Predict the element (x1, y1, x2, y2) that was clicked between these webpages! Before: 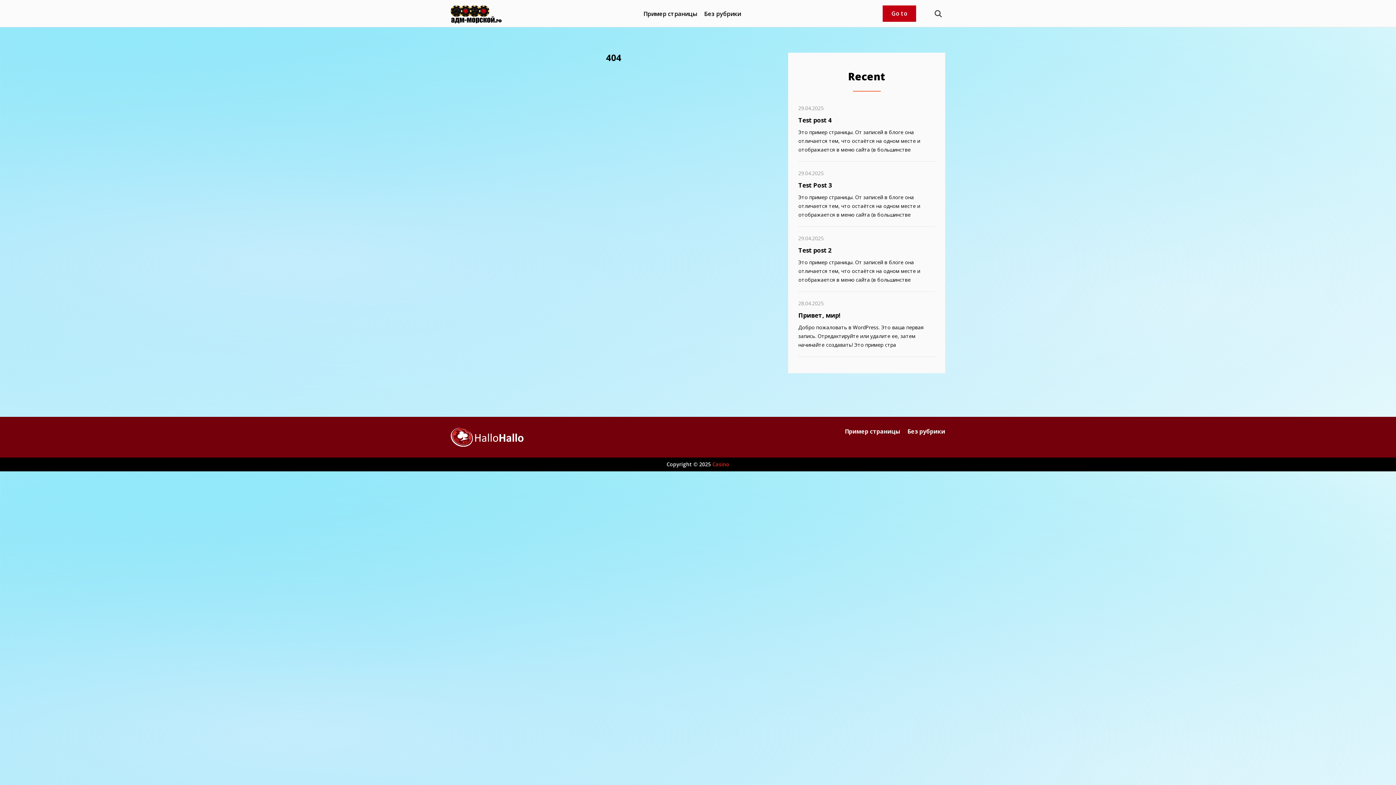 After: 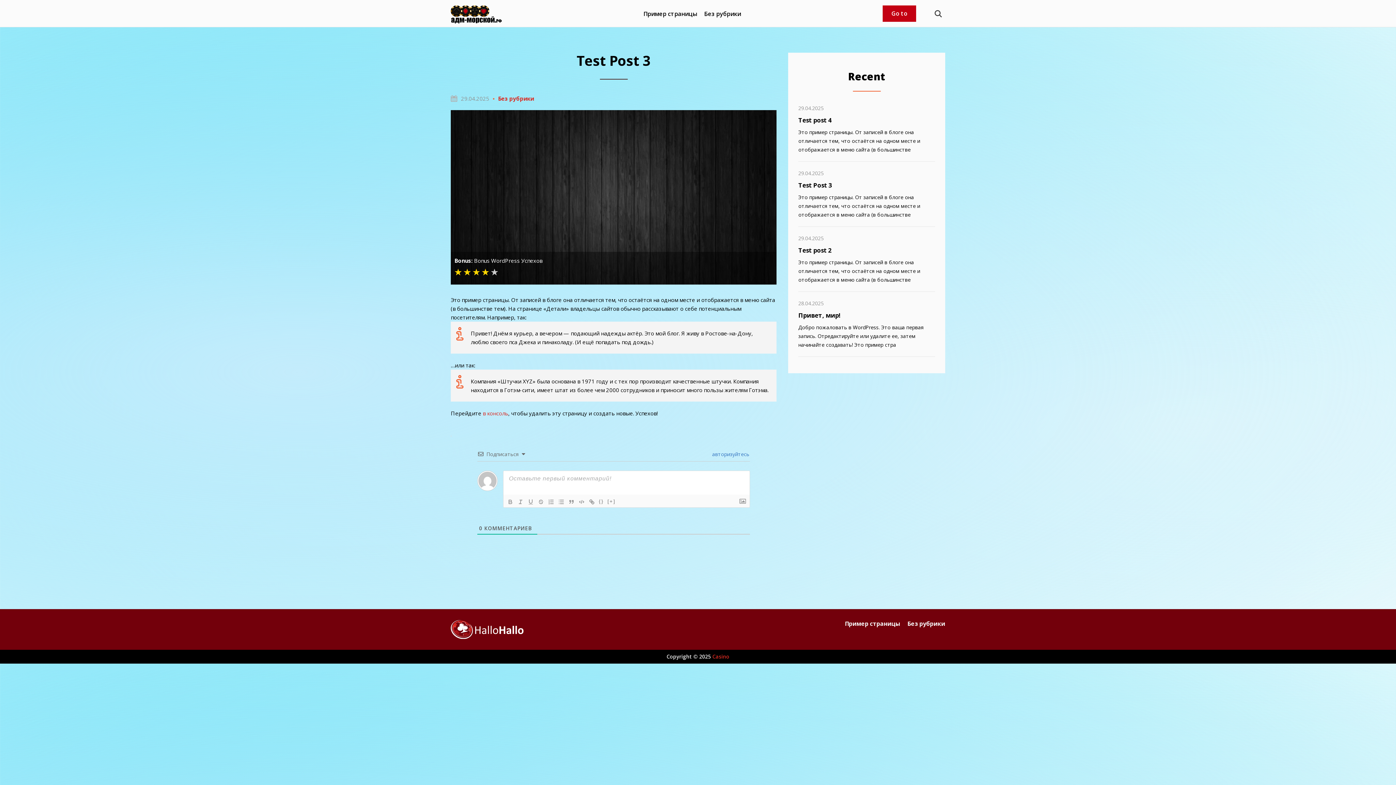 Action: label: Test Post 3 bbox: (802, 181, 836, 189)